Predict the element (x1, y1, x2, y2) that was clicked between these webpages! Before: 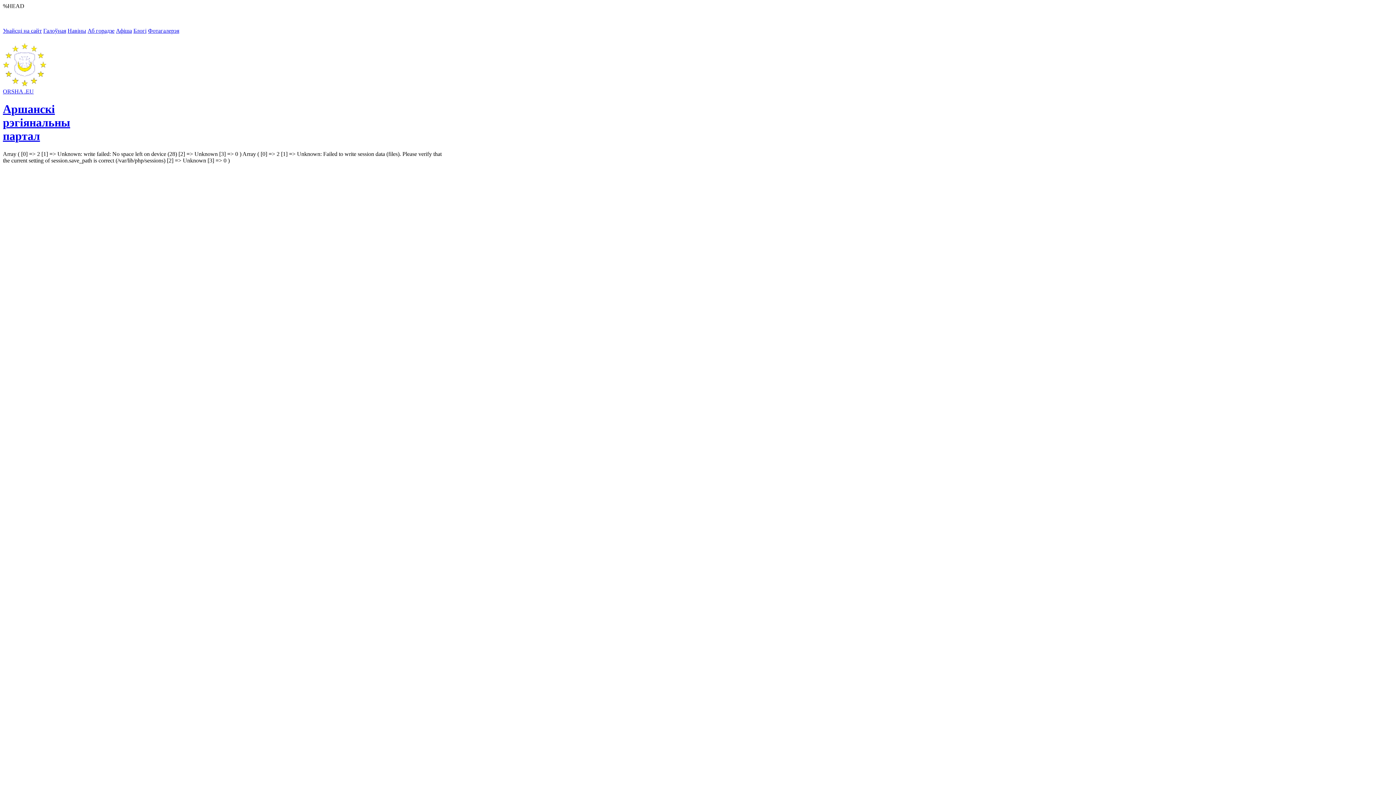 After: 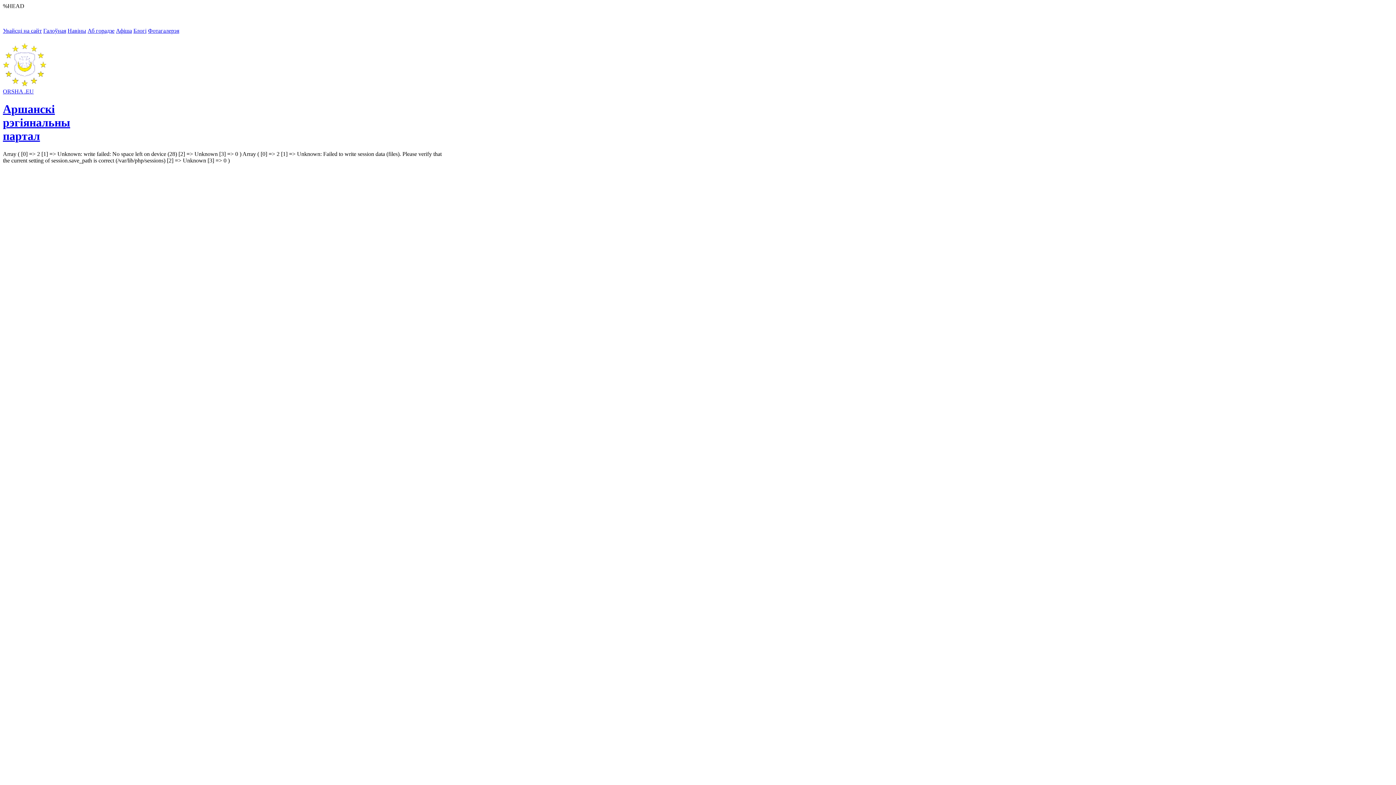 Action: label: Навіны bbox: (67, 27, 86, 33)